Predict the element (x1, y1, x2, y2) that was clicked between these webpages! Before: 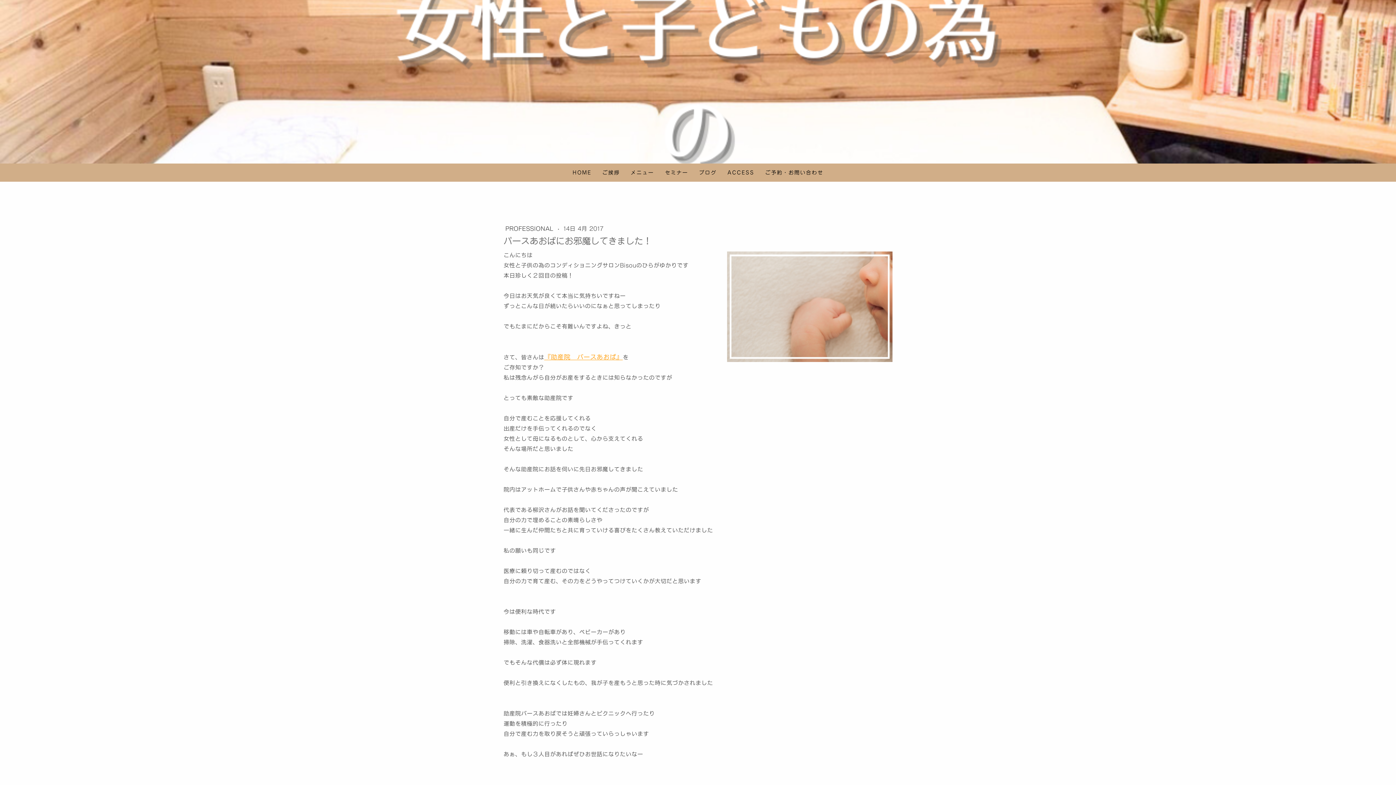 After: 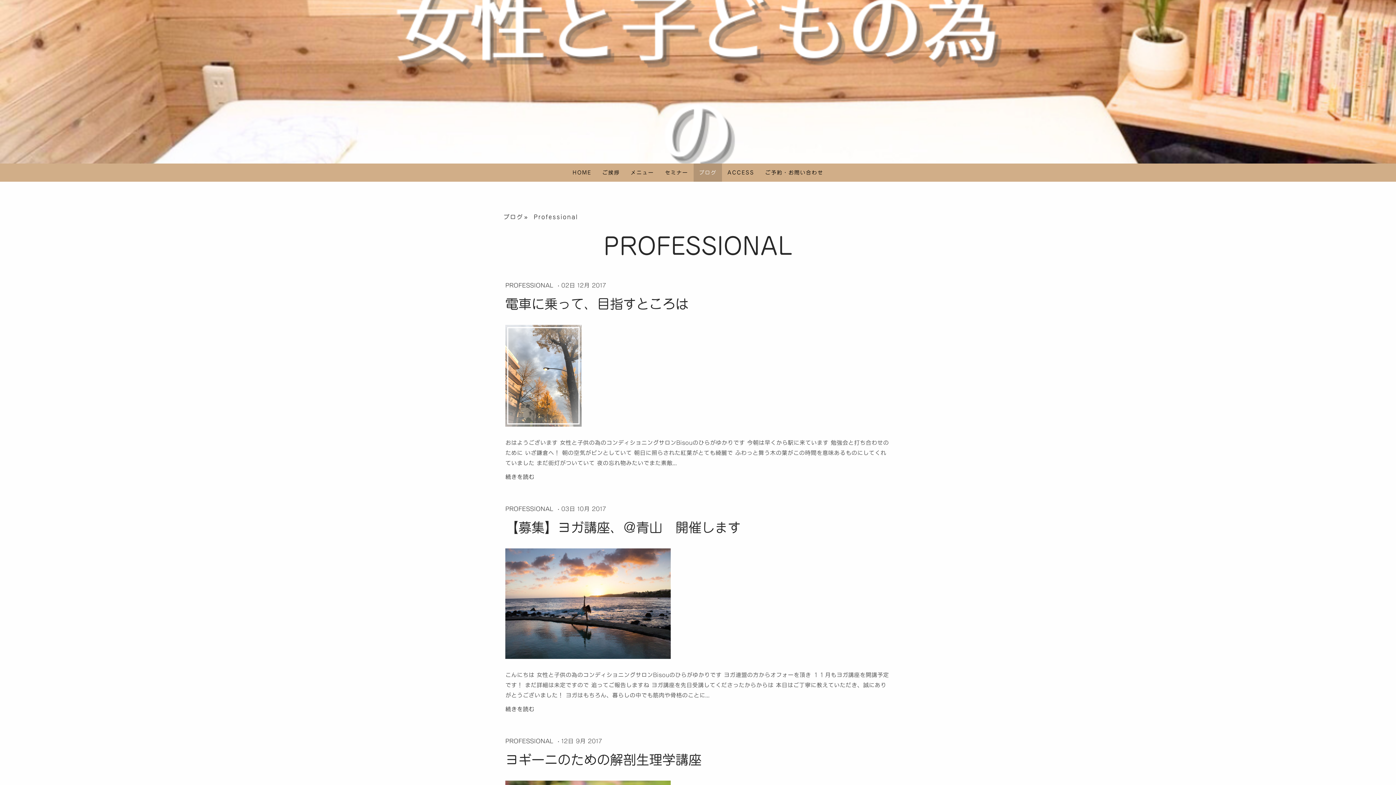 Action: label: PROFESSIONAL  bbox: (505, 225, 555, 231)